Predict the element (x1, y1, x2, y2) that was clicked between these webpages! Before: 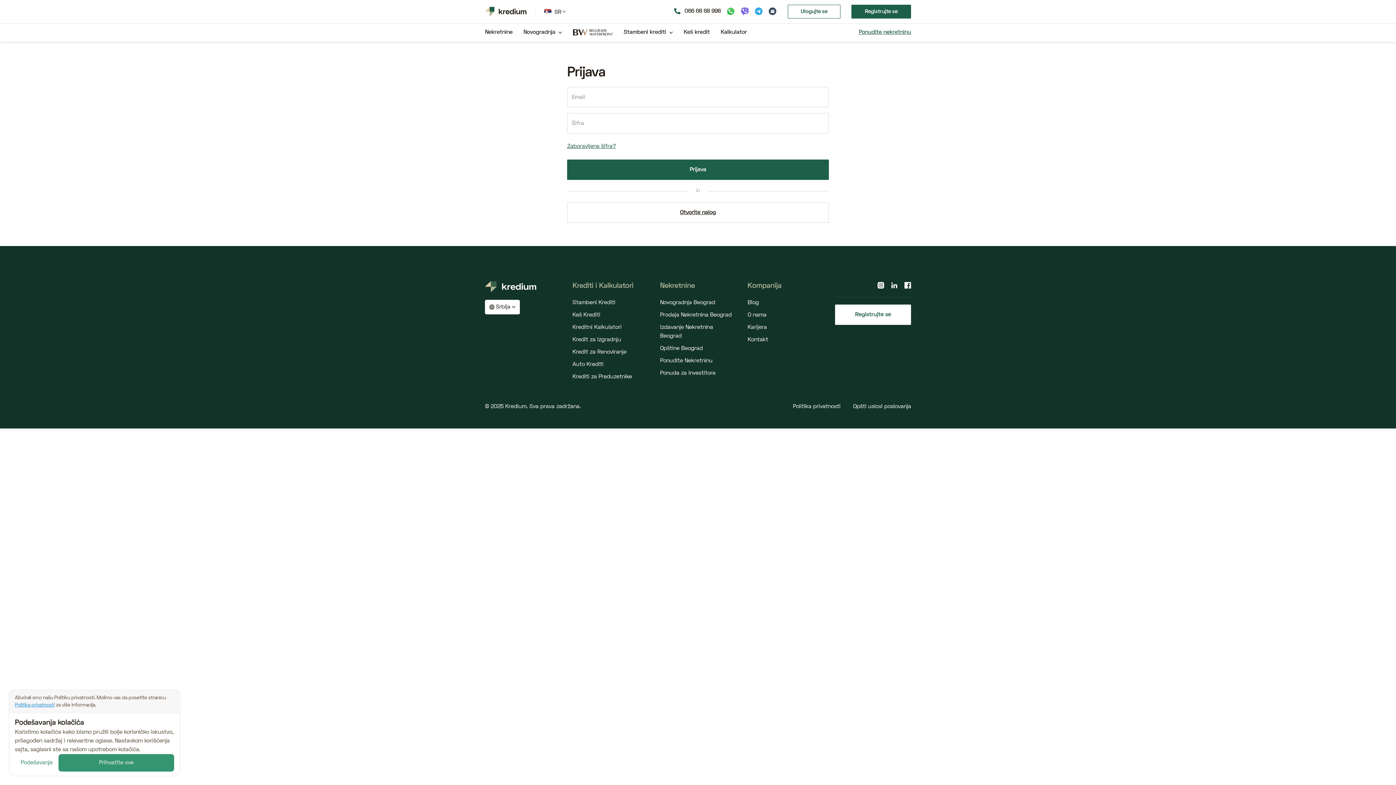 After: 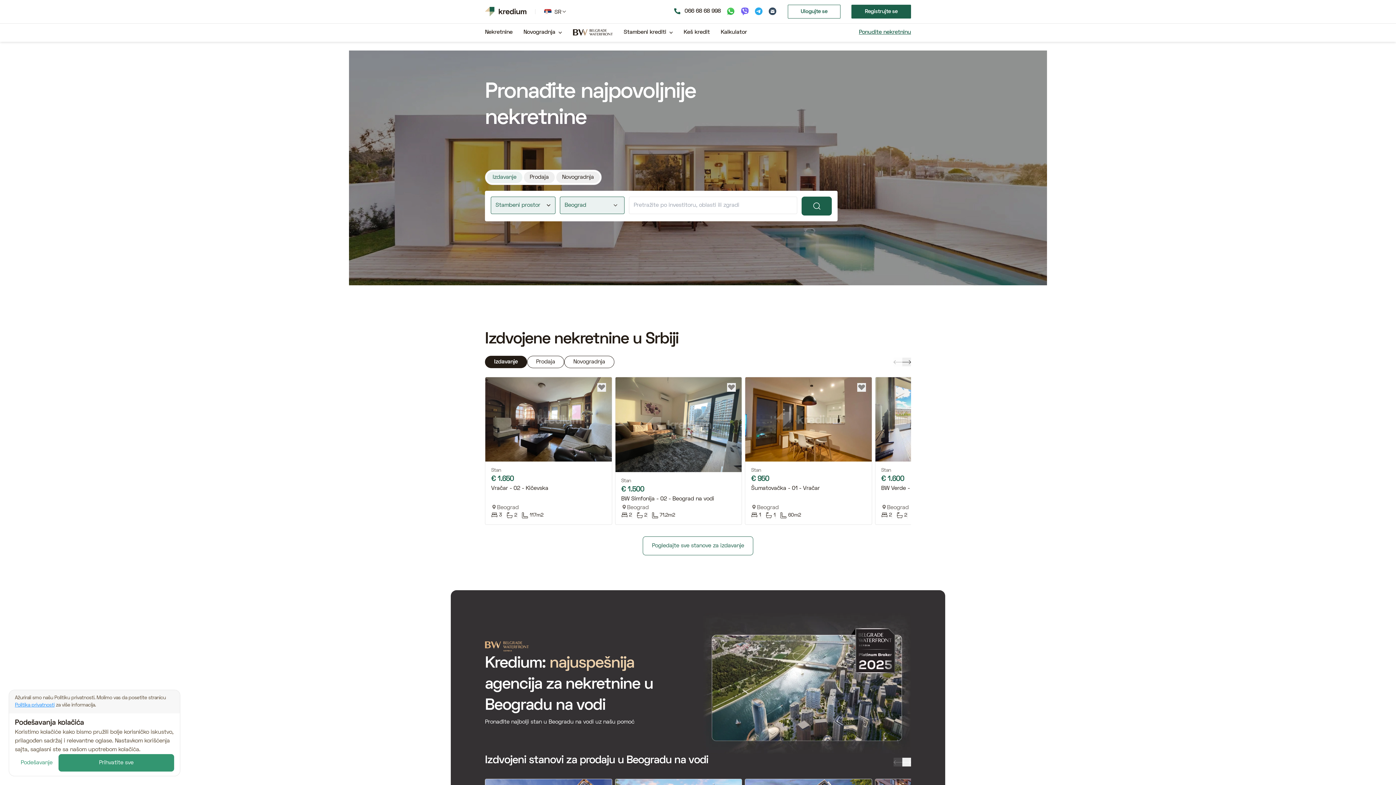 Action: bbox: (485, 25, 512, 39) label: Nekretnine